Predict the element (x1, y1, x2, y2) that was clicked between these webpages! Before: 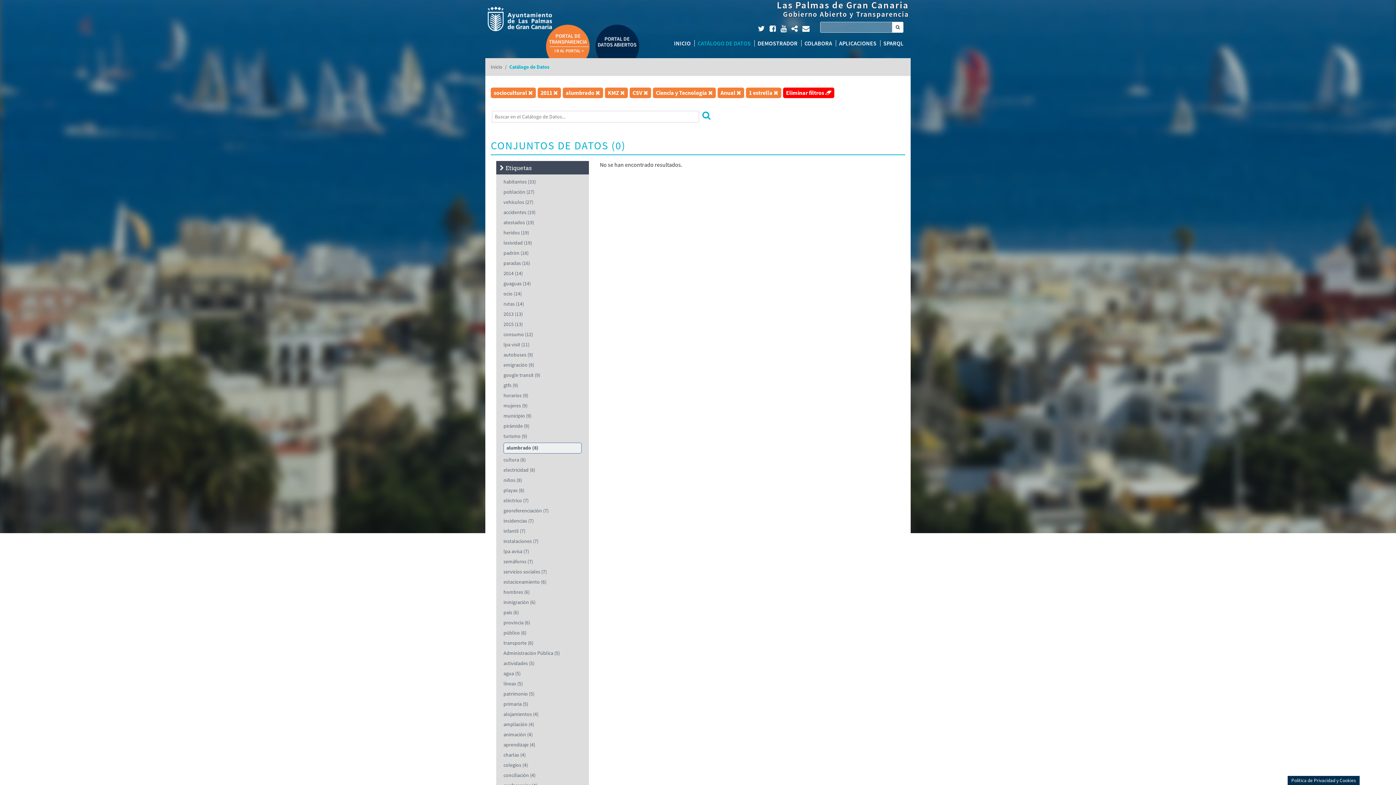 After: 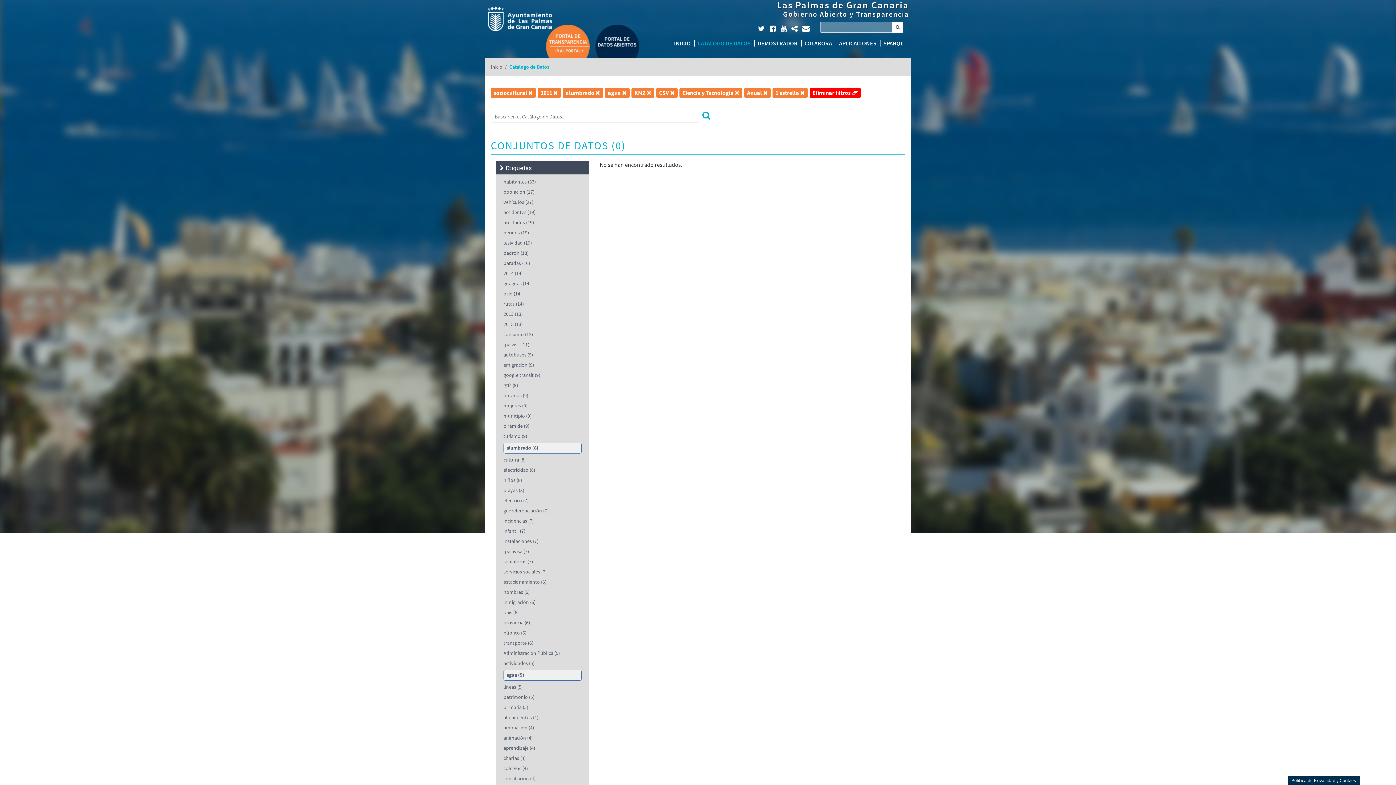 Action: bbox: (503, 670, 520, 676) label: agua (5)